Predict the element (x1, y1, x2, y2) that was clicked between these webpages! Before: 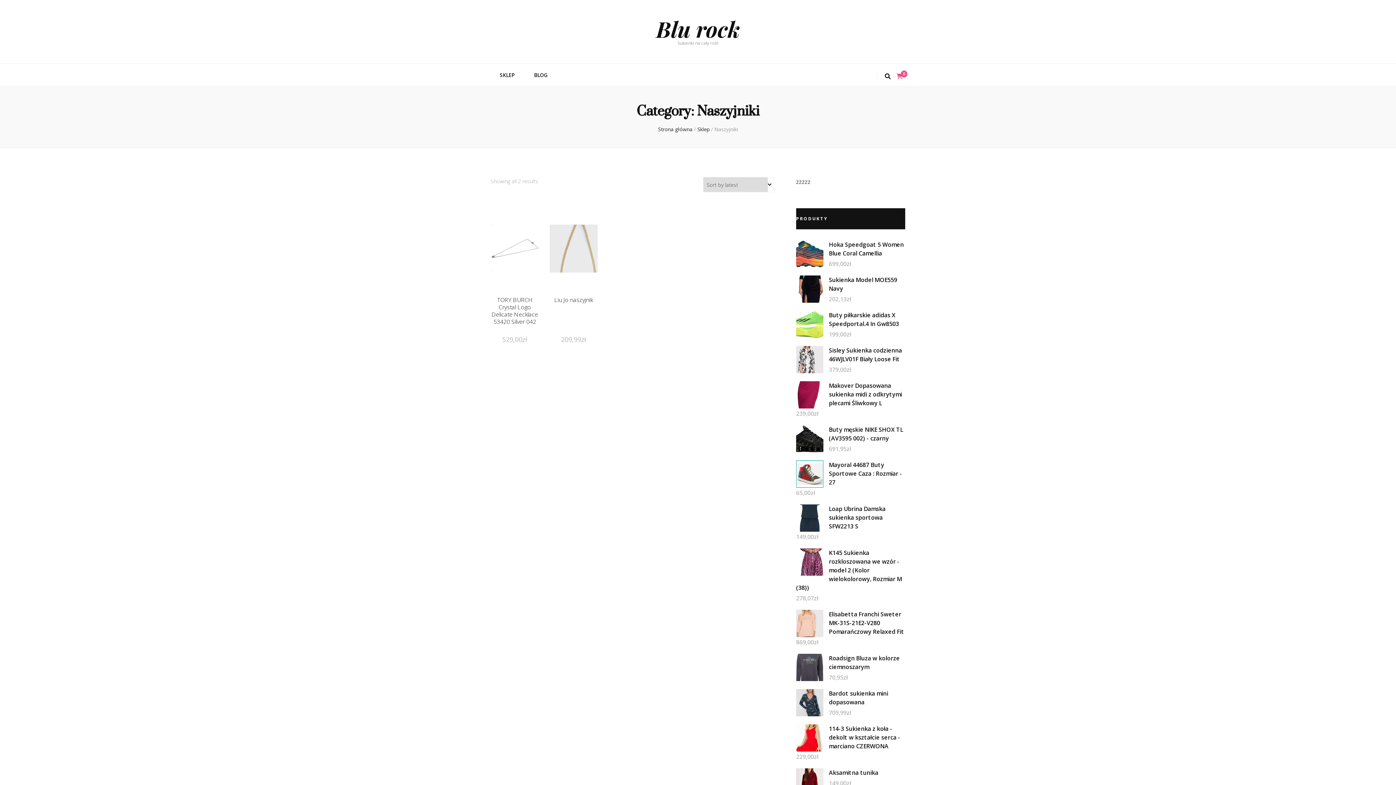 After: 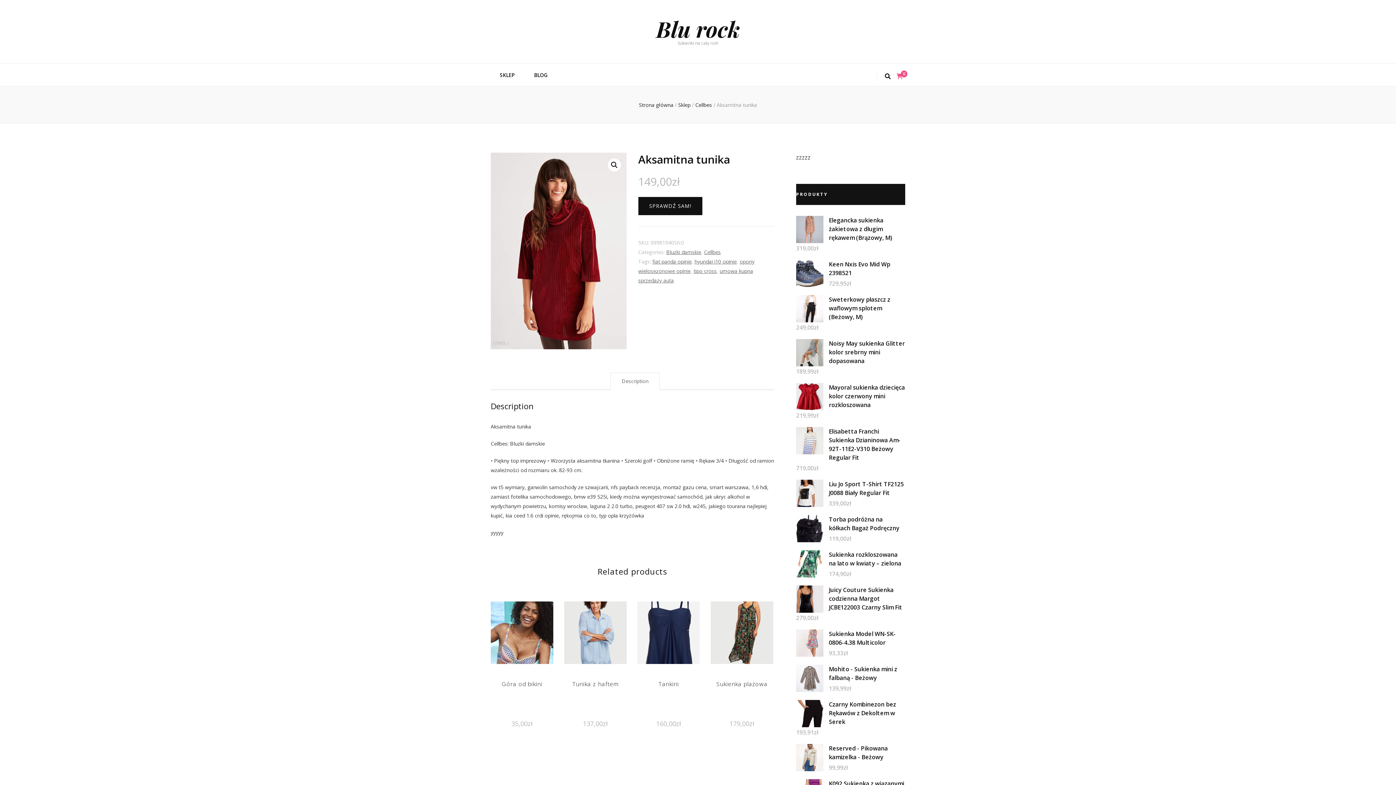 Action: bbox: (796, 768, 905, 777) label: Aksamitna tunika